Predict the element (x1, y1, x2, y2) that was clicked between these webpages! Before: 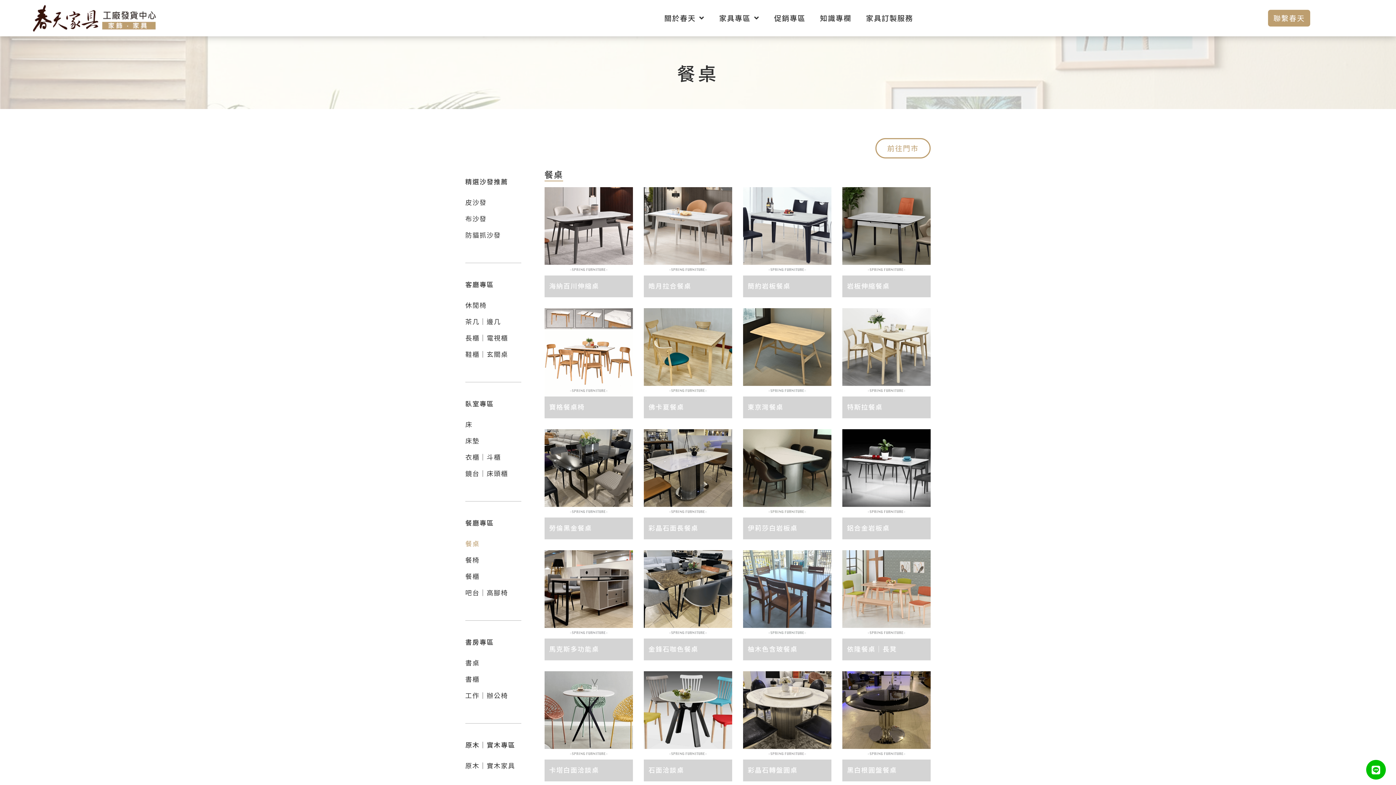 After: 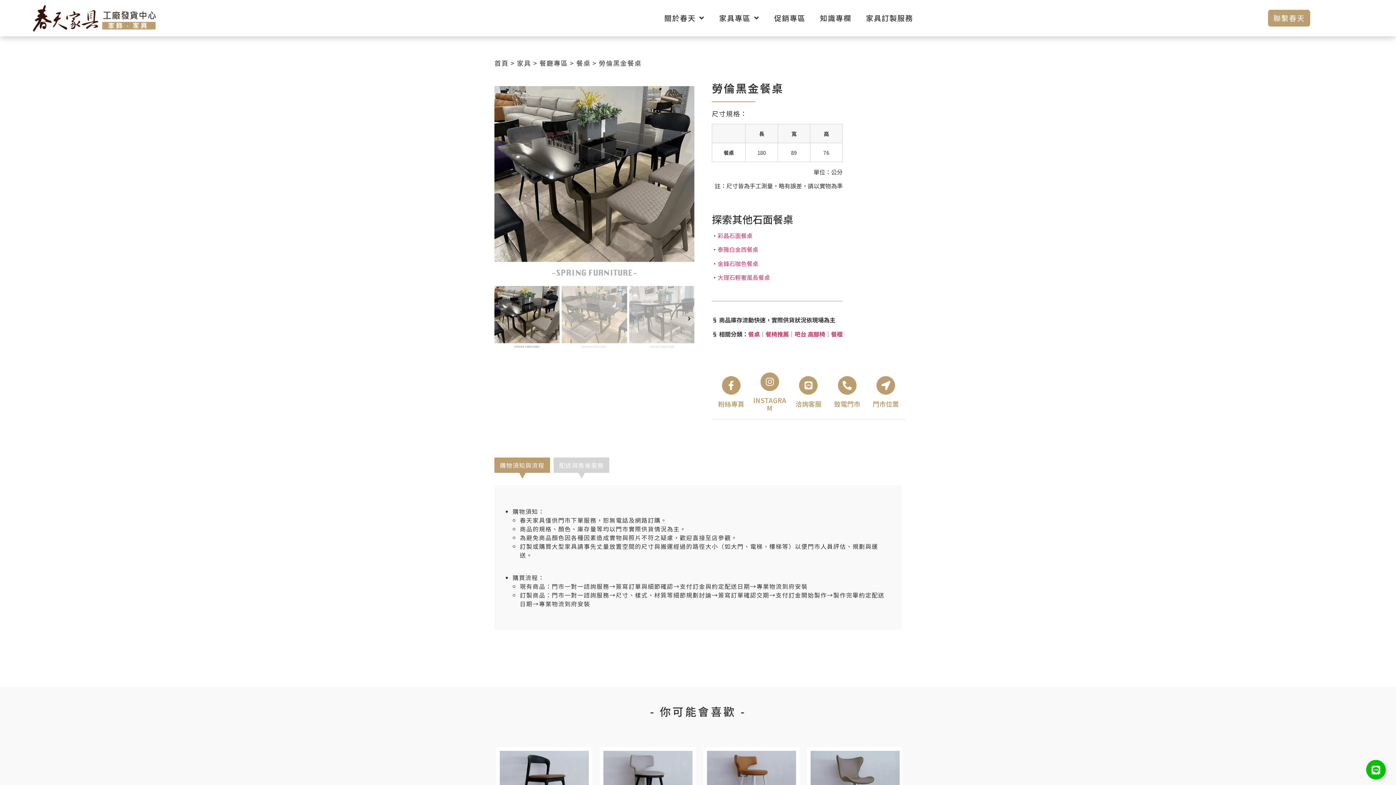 Action: bbox: (544, 429, 632, 539) label: 勞倫黑金餐桌